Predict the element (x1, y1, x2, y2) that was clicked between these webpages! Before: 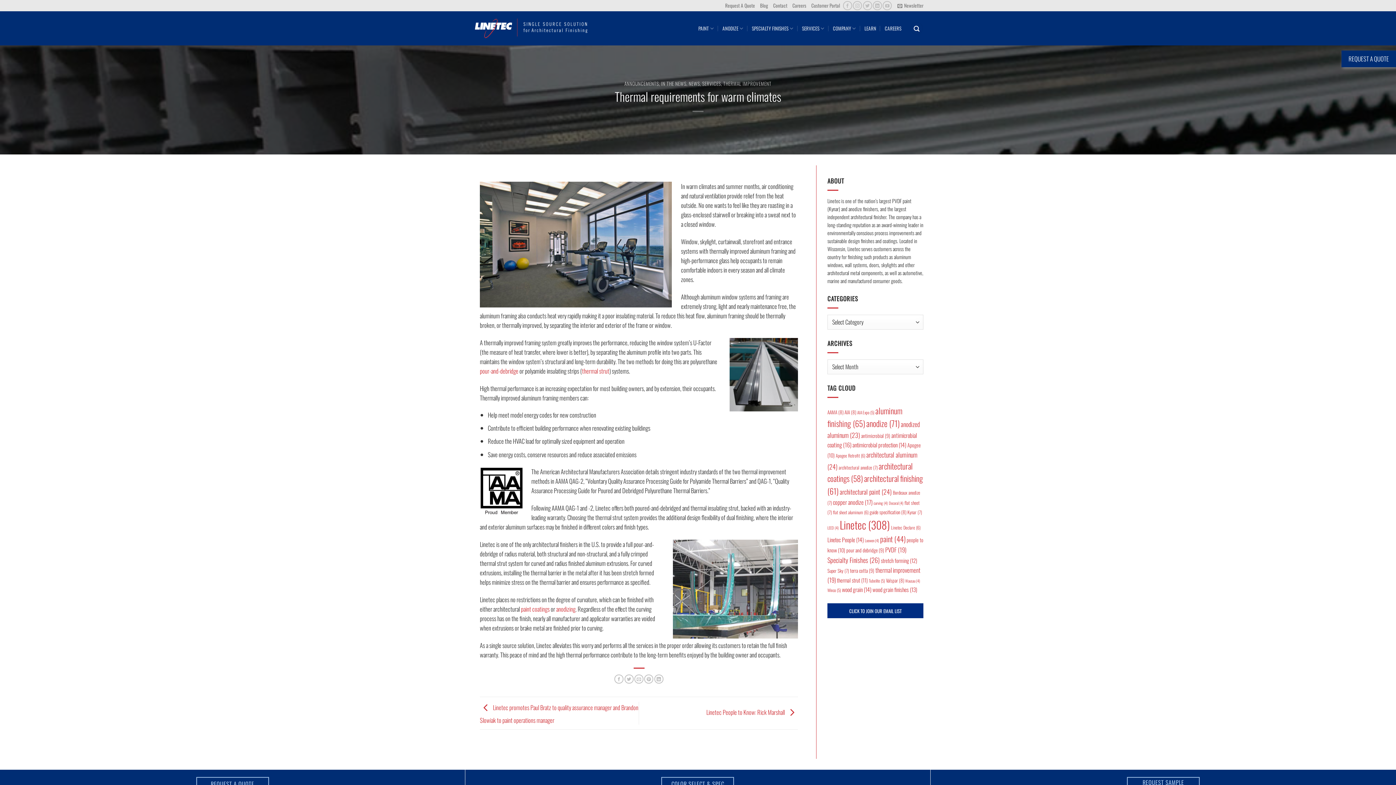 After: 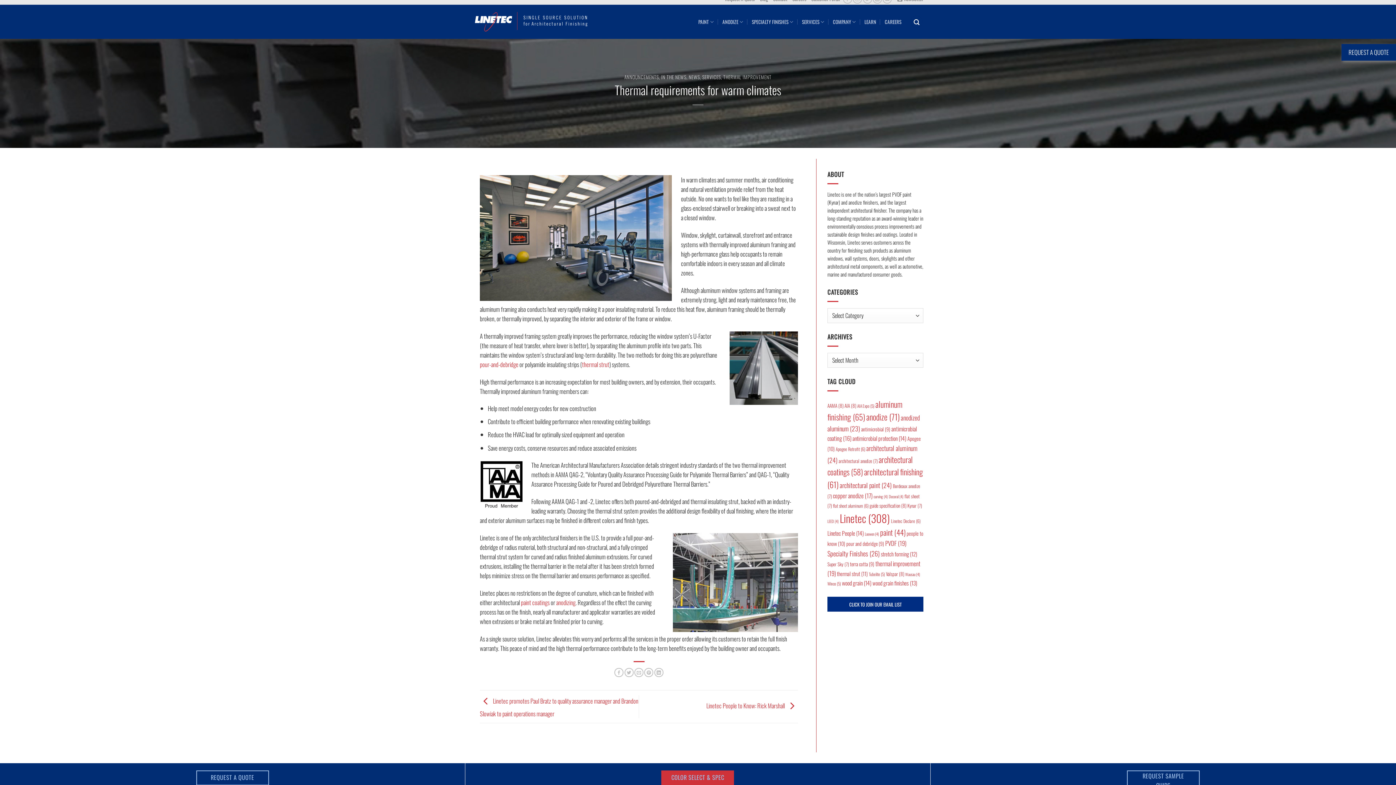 Action: bbox: (661, 777, 734, 792) label: COLOR SELECT & SPEC